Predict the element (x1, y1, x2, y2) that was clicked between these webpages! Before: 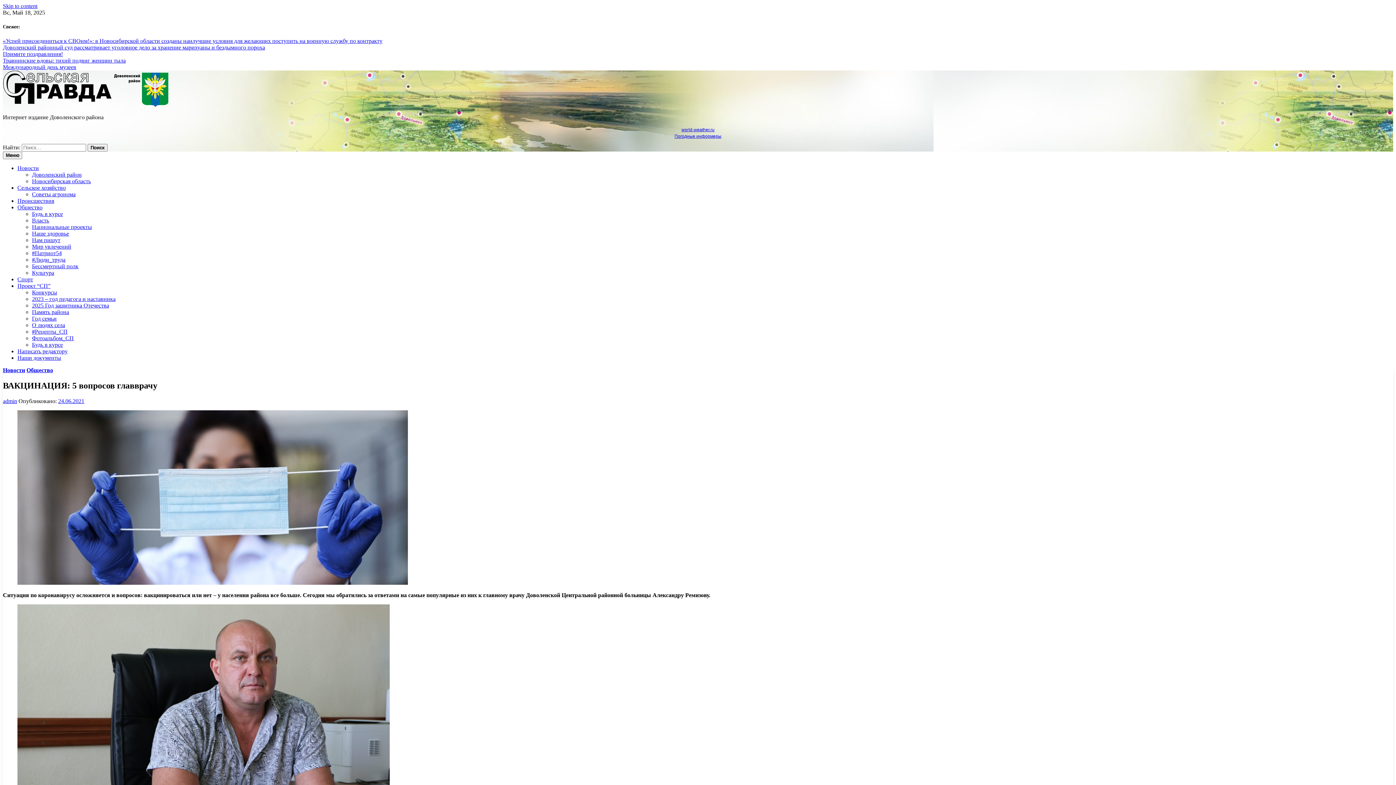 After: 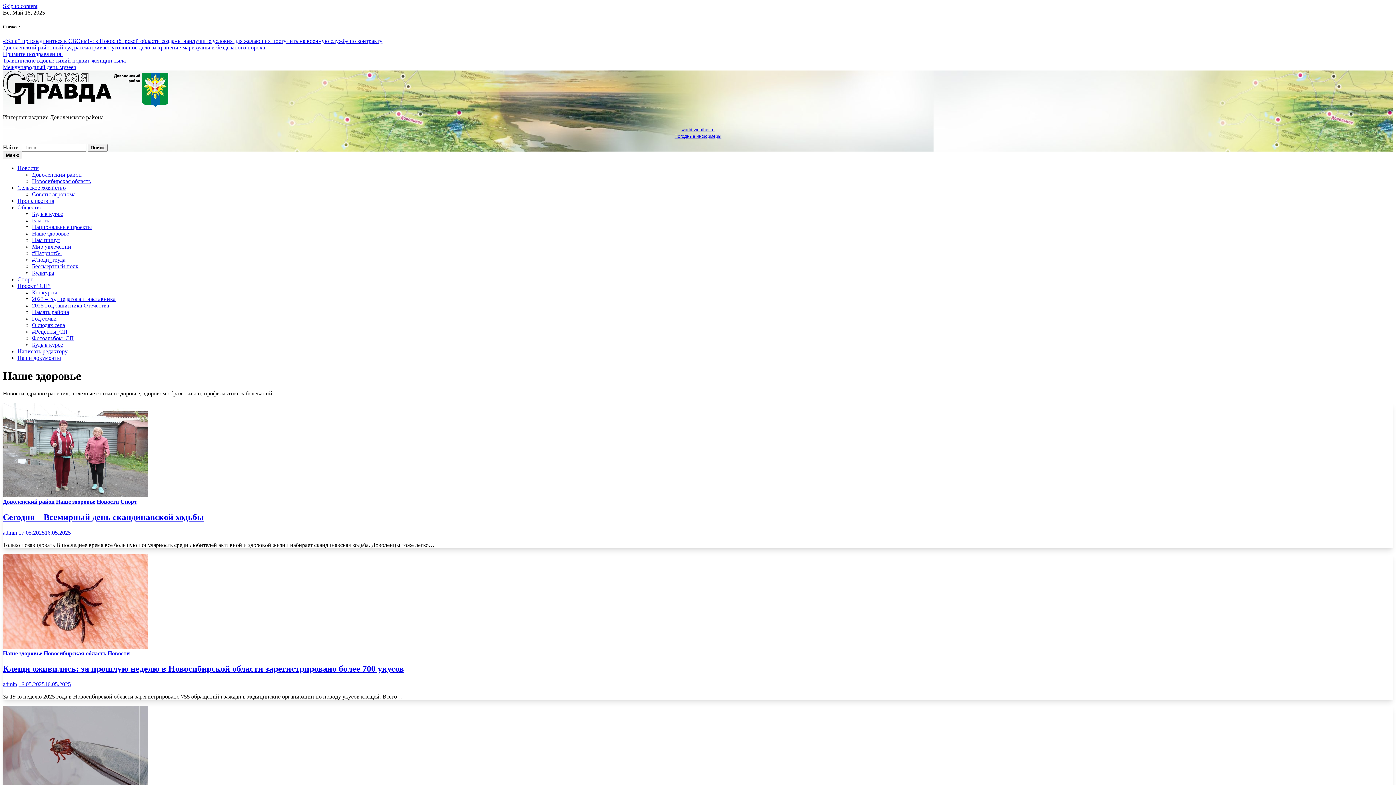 Action: label: Наше здоровье bbox: (32, 230, 69, 236)